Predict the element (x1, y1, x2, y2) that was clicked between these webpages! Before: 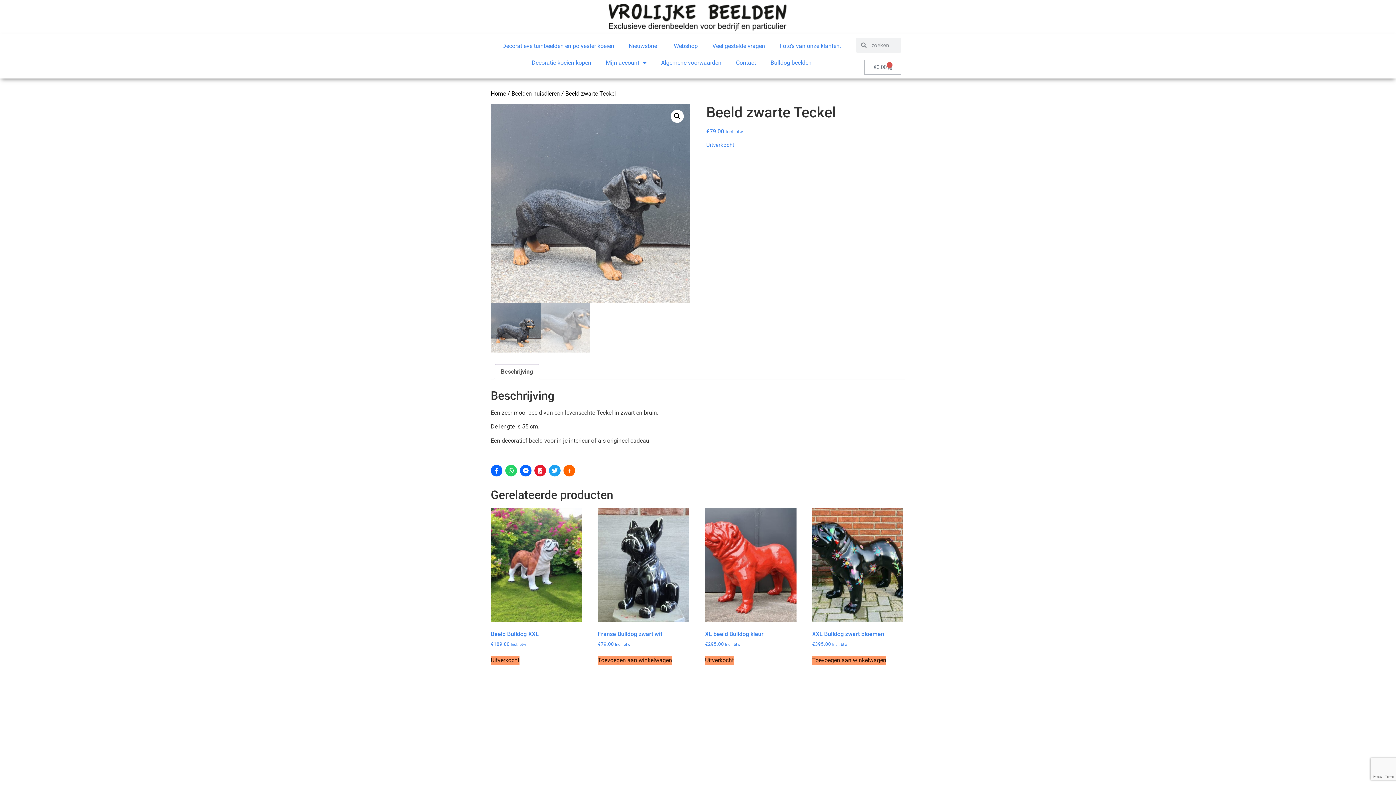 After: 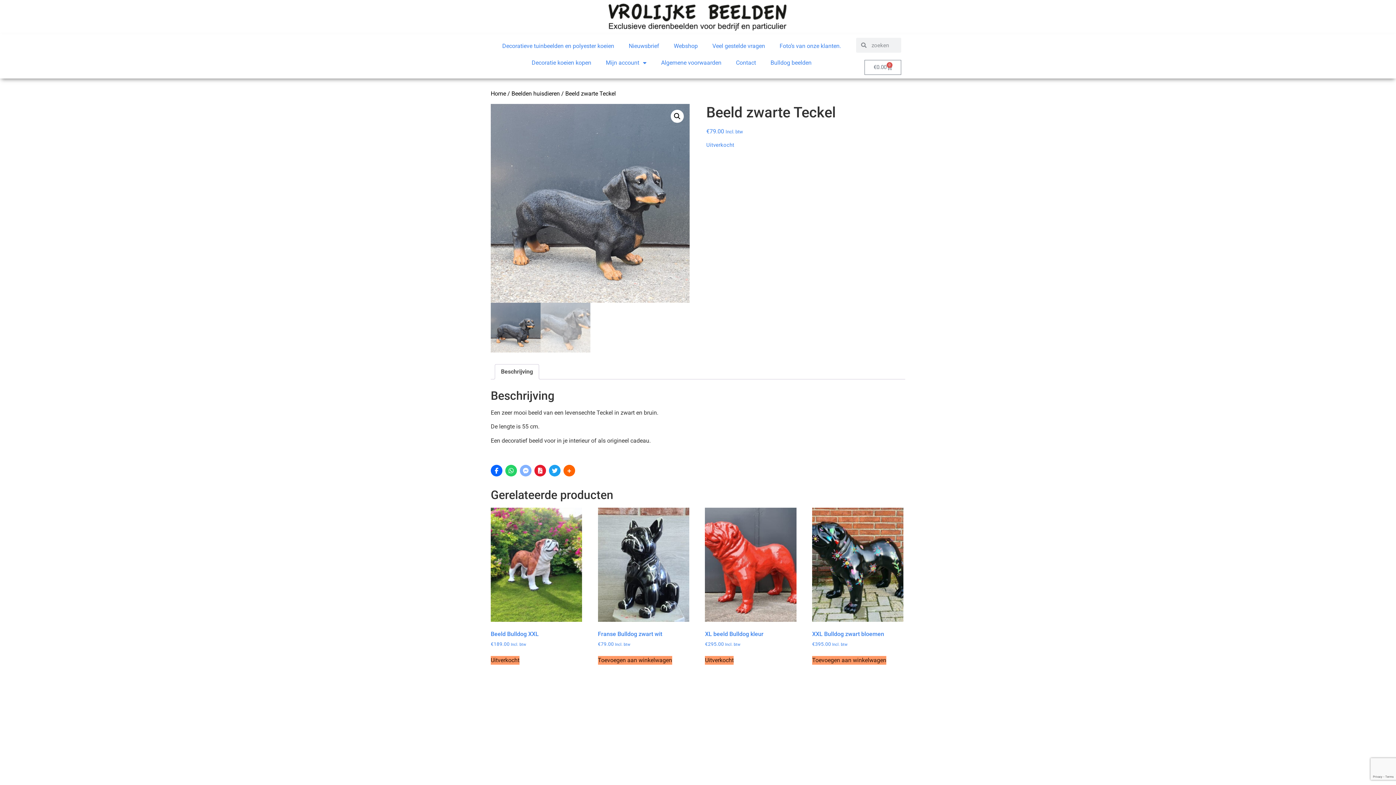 Action: bbox: (520, 465, 531, 476)